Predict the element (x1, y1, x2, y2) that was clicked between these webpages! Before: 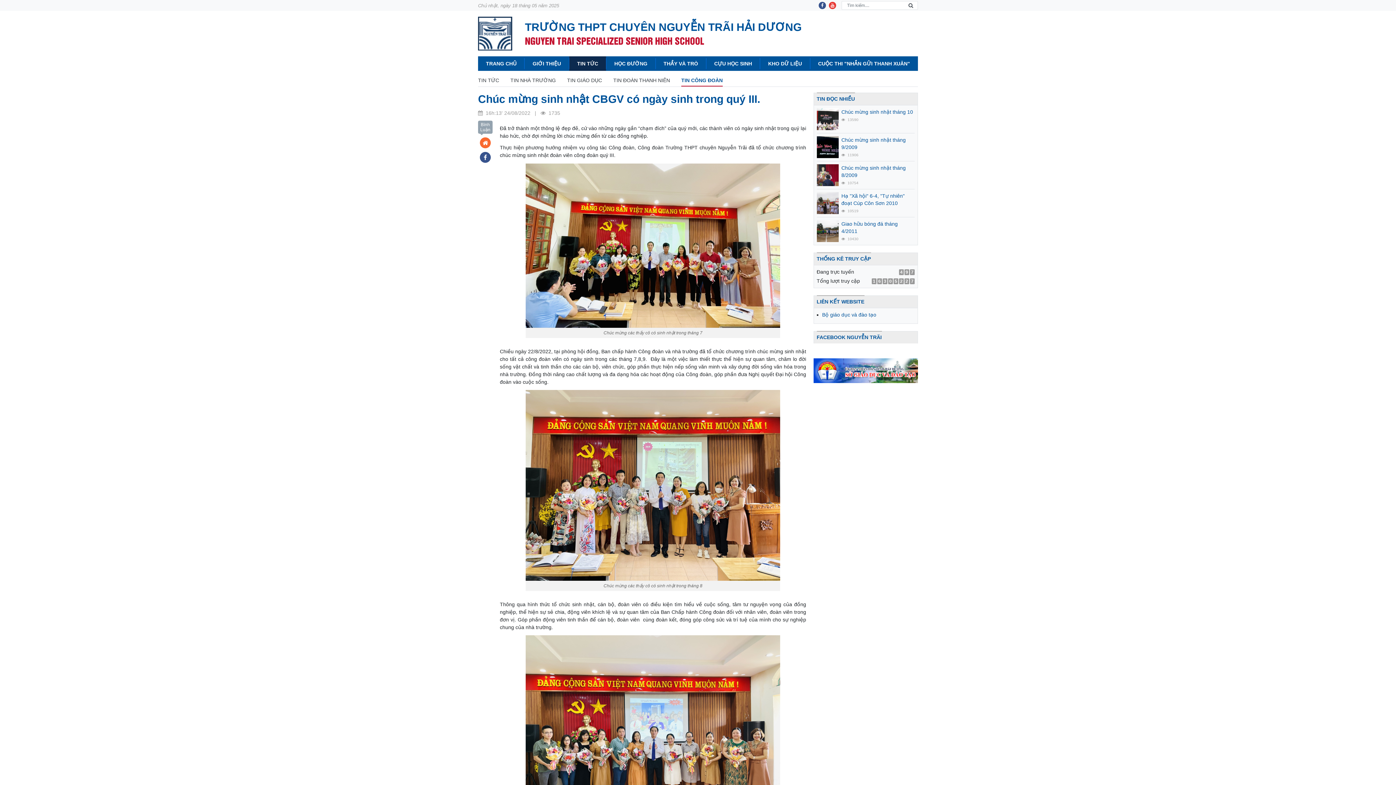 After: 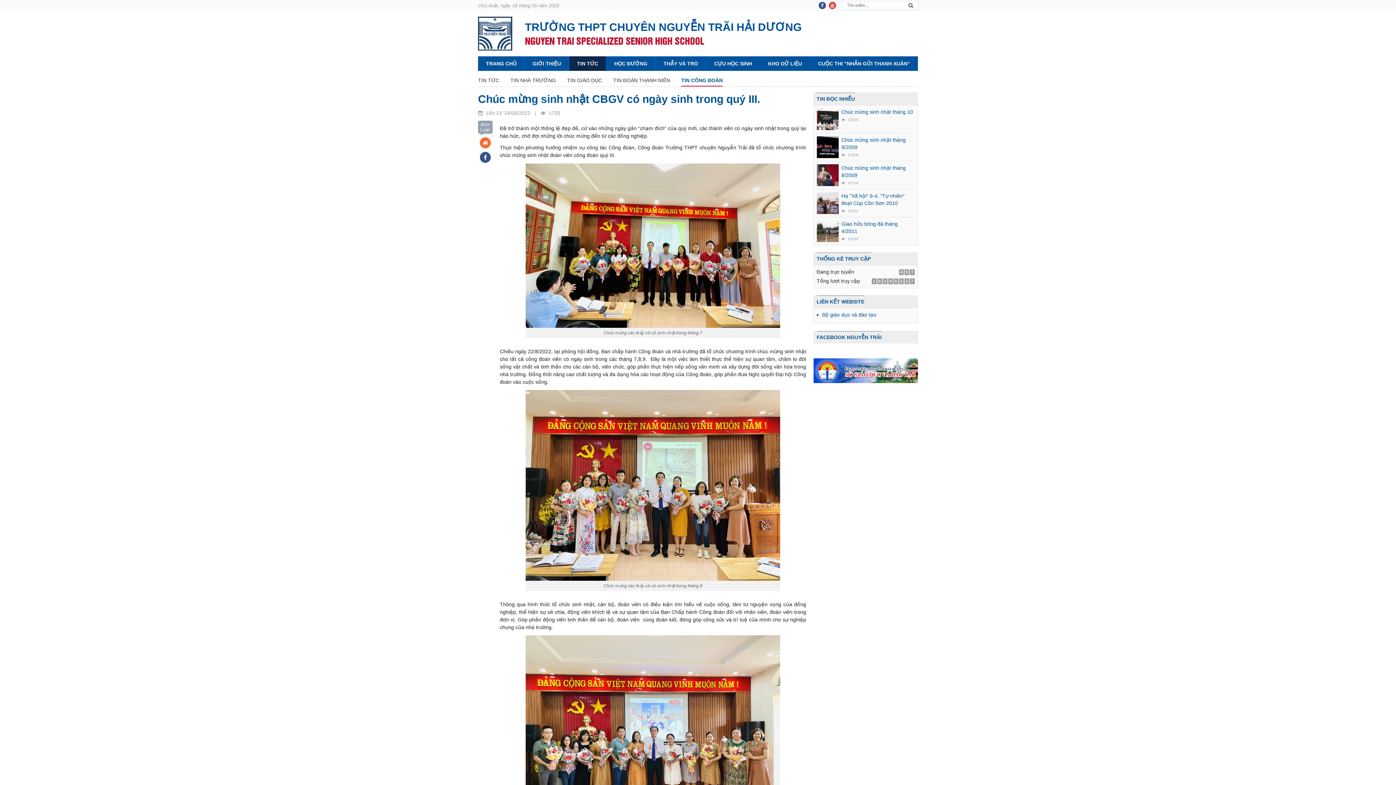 Action: bbox: (904, 1, 918, 9)